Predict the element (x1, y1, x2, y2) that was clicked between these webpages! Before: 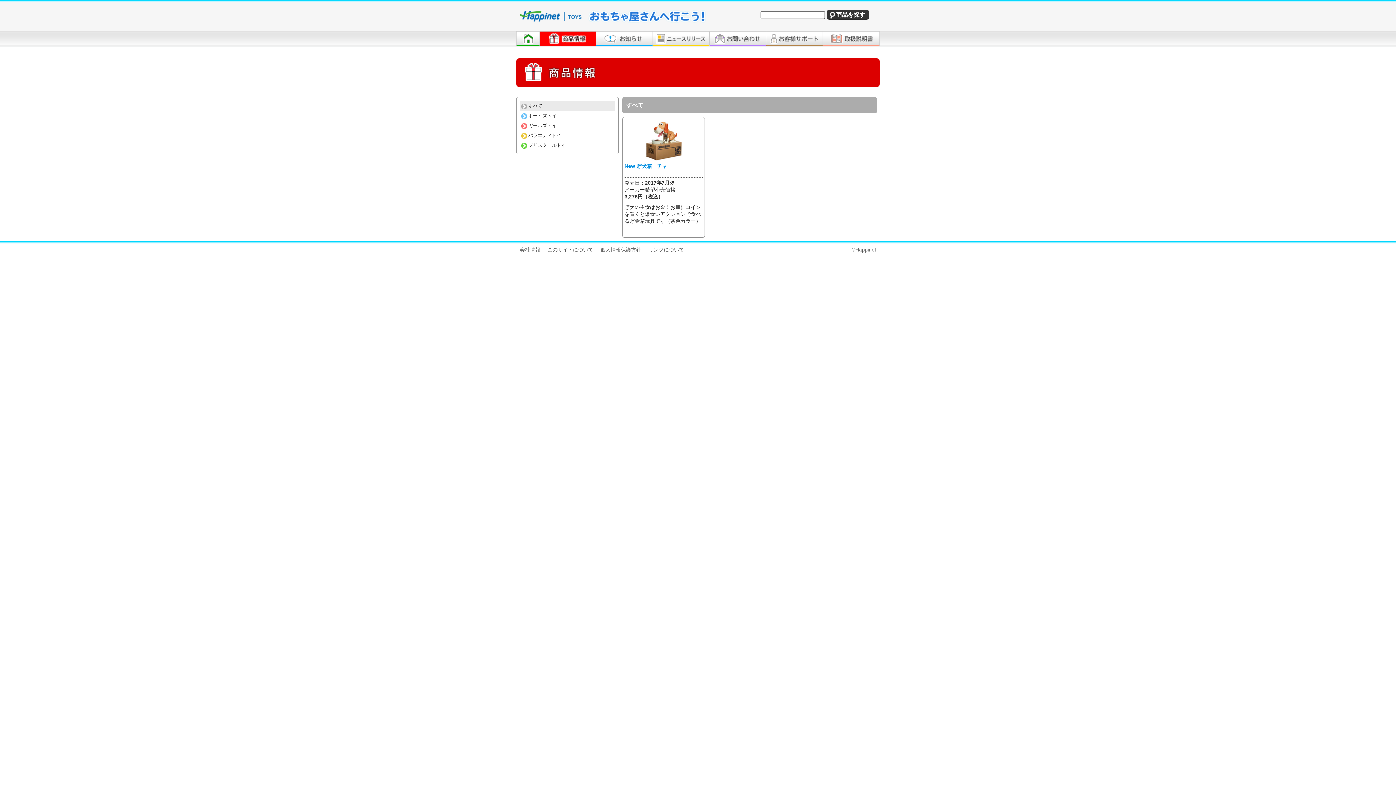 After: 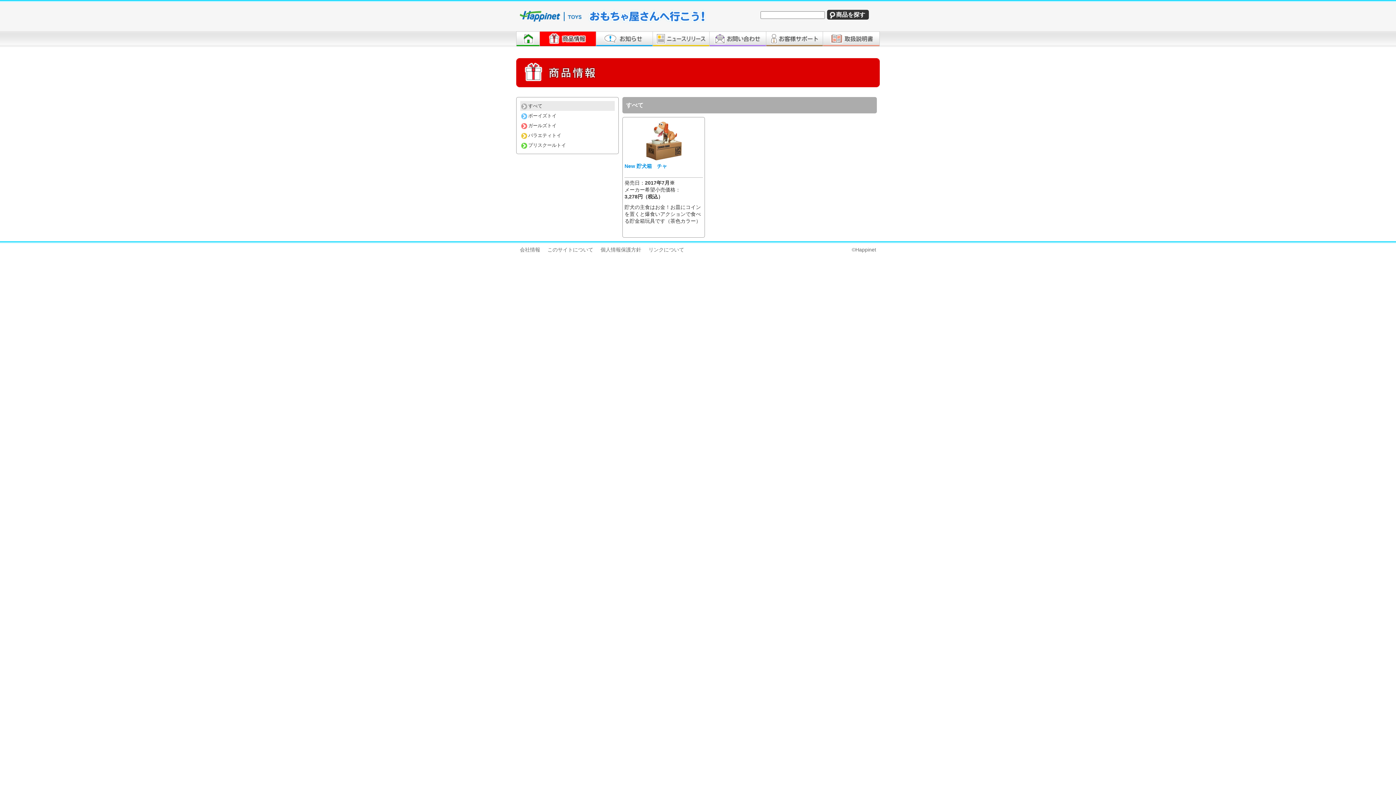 Action: bbox: (520, 18, 584, 24)